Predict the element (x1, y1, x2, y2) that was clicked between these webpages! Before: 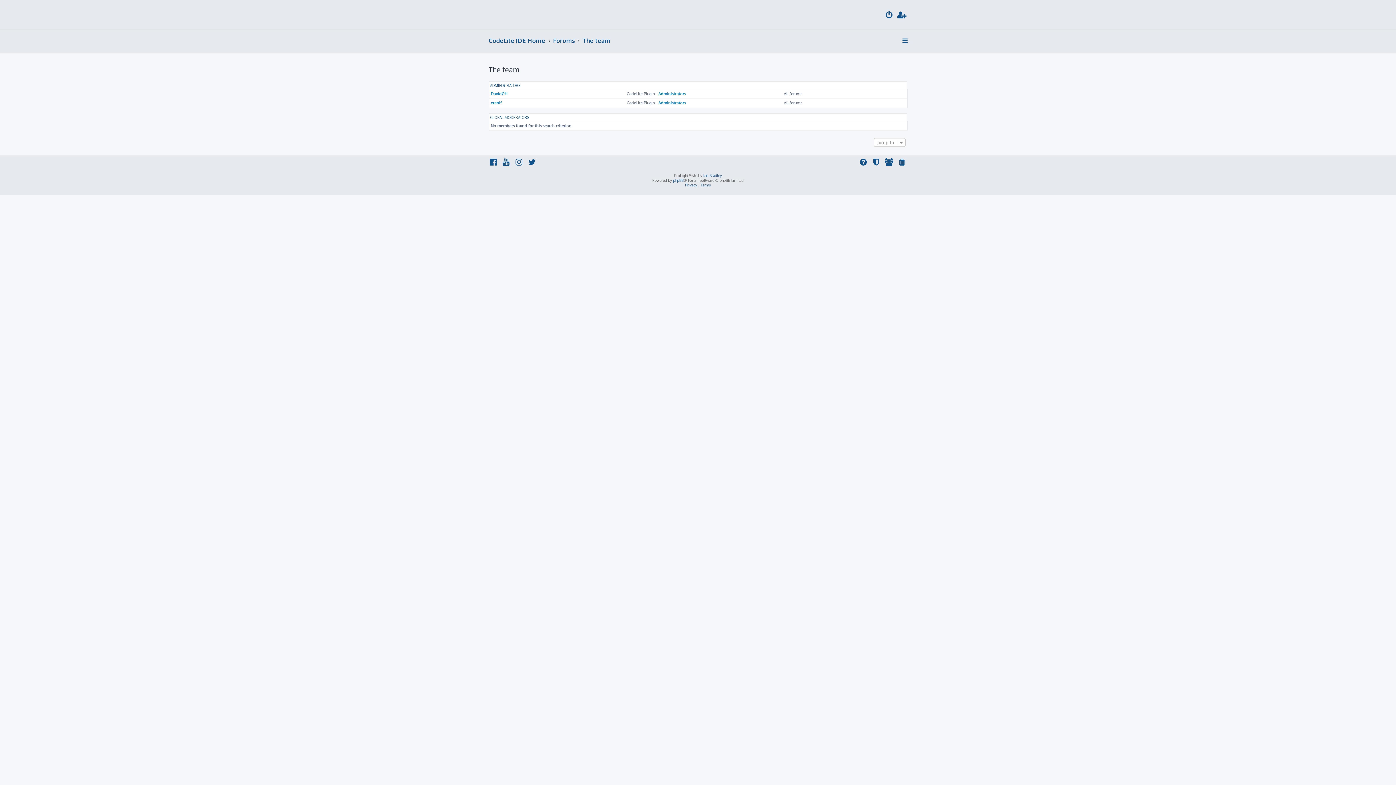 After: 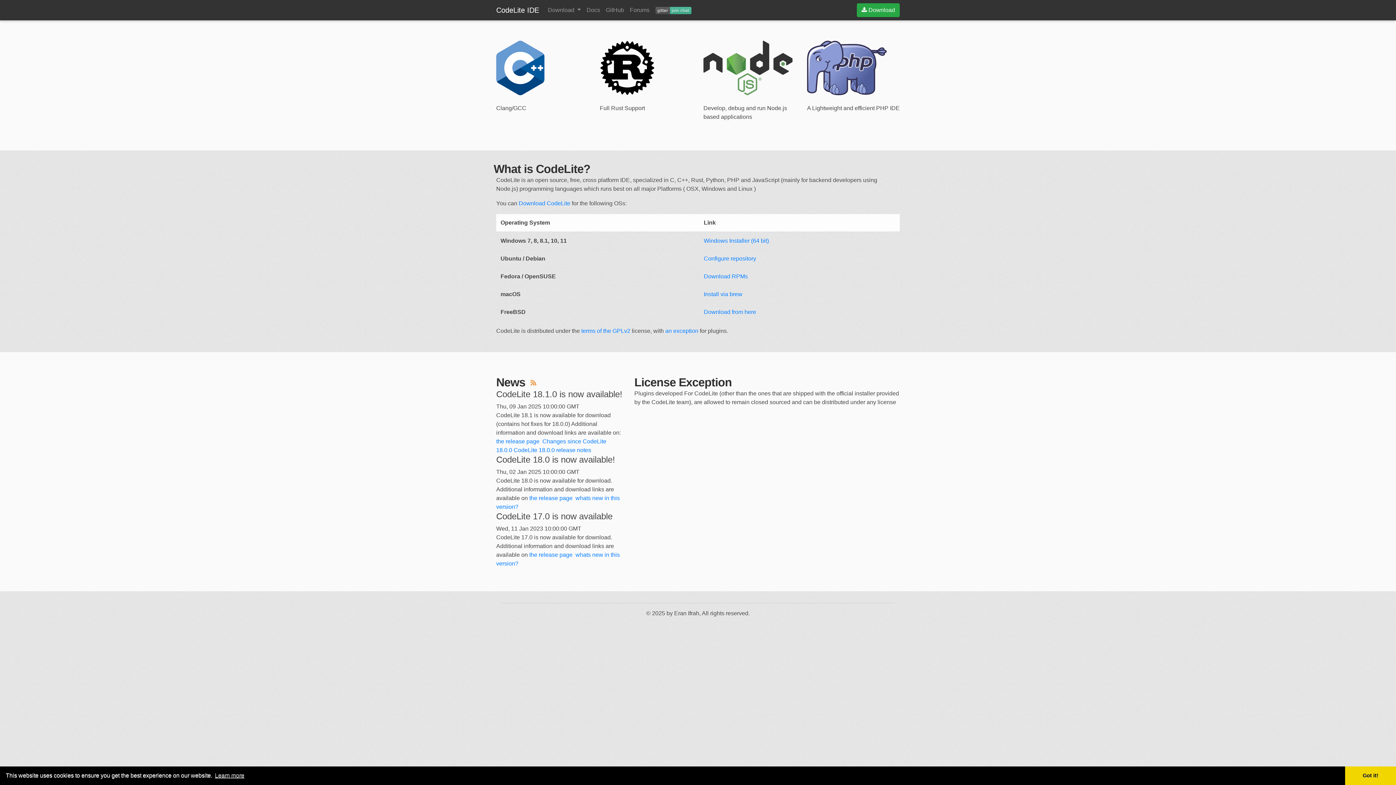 Action: label: CodeLite IDE Home bbox: (488, 34, 545, 47)